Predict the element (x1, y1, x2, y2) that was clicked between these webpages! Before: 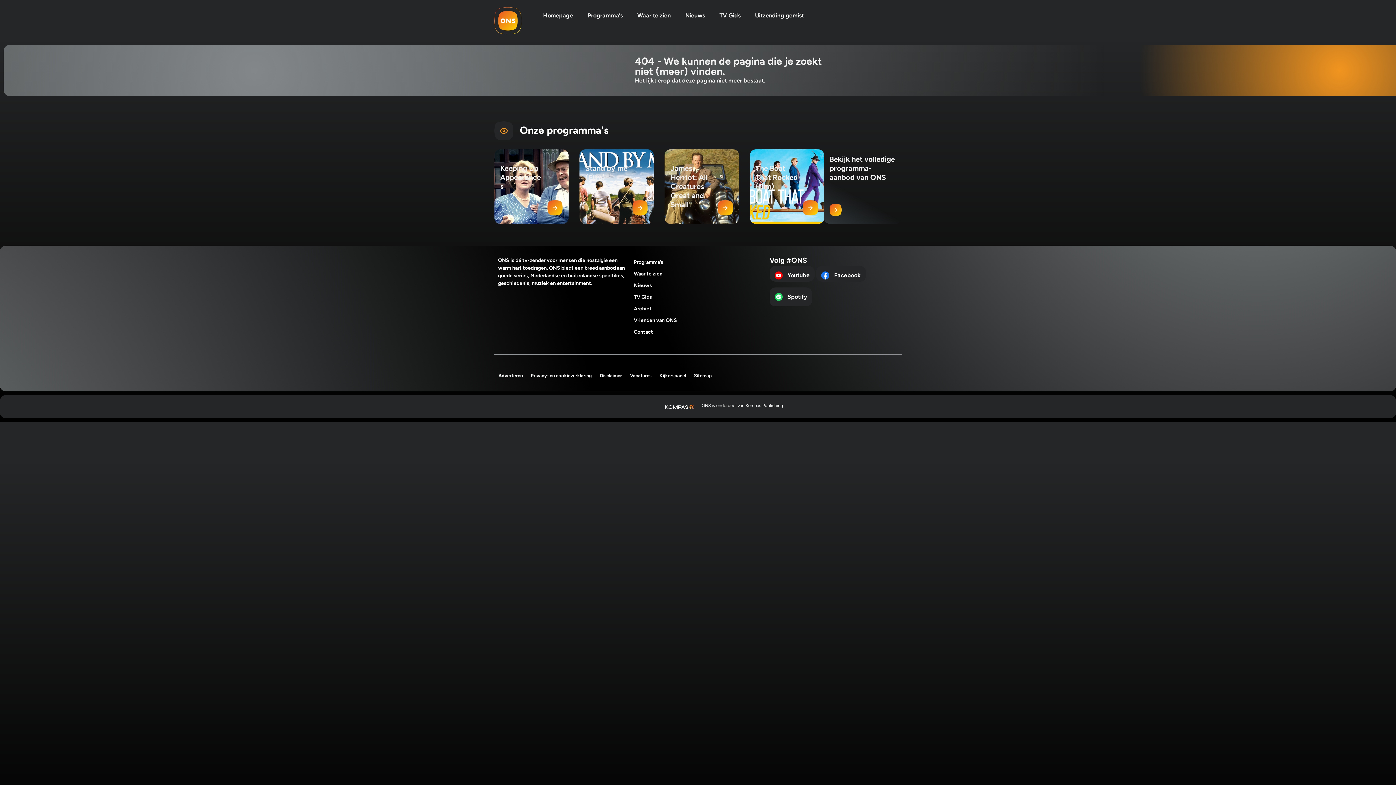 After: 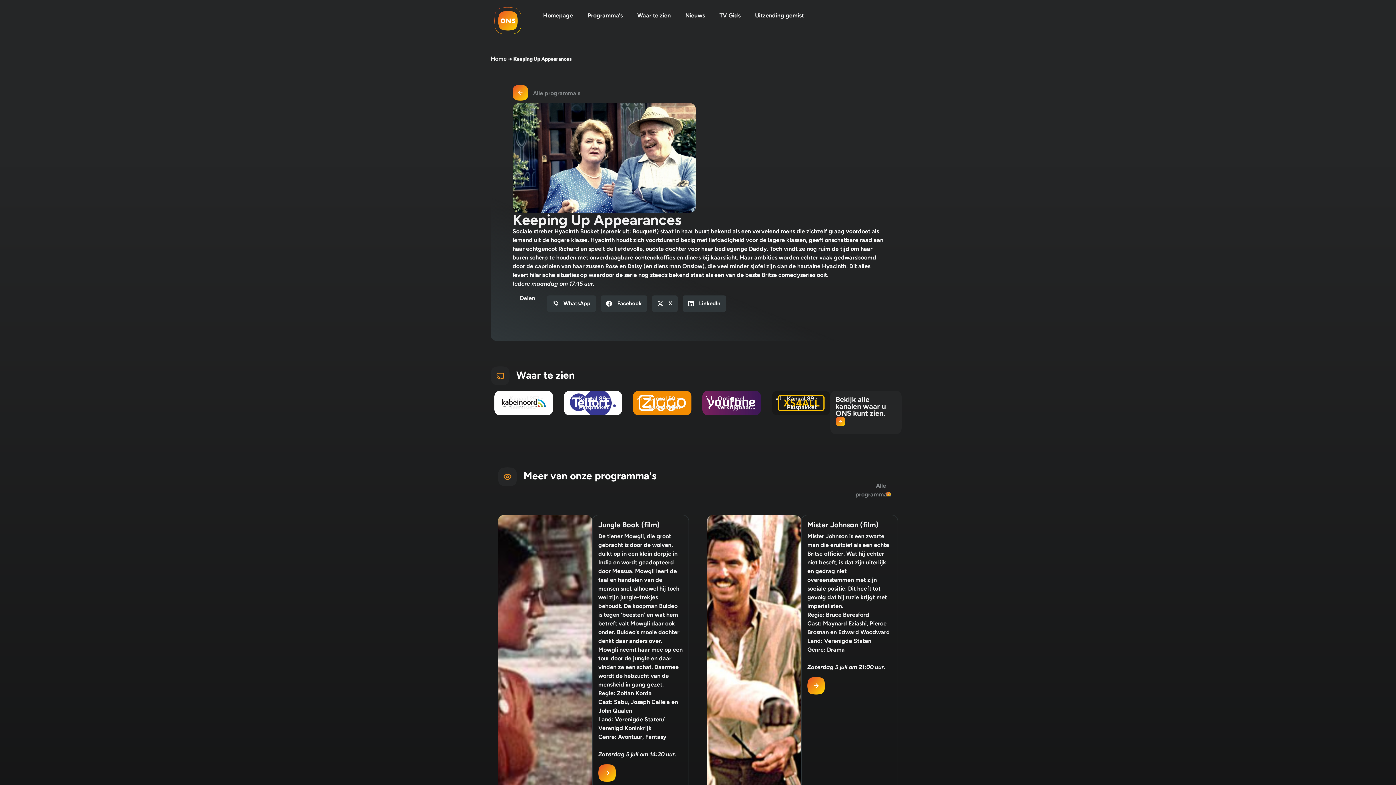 Action: label: Keeping Up Appearances bbox: (494, 149, 568, 224)